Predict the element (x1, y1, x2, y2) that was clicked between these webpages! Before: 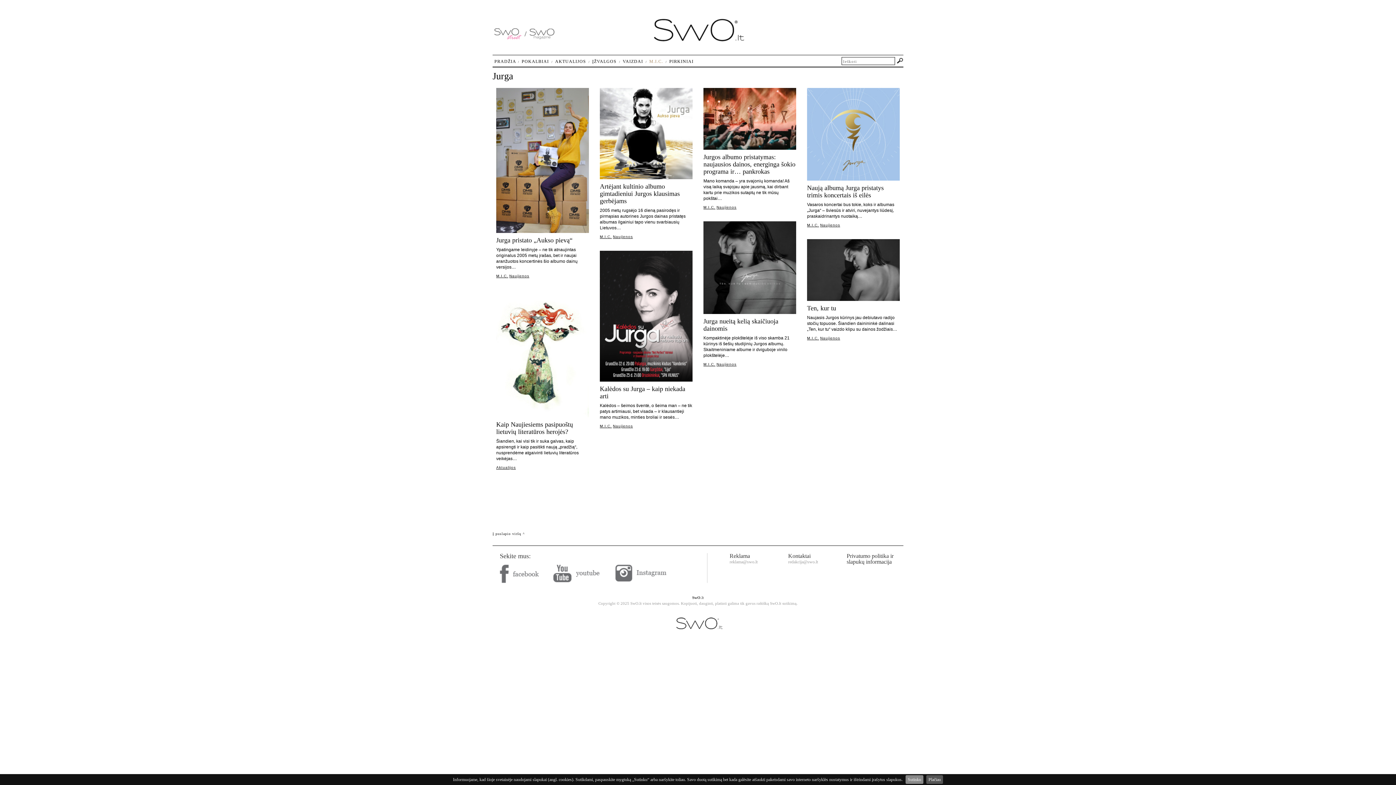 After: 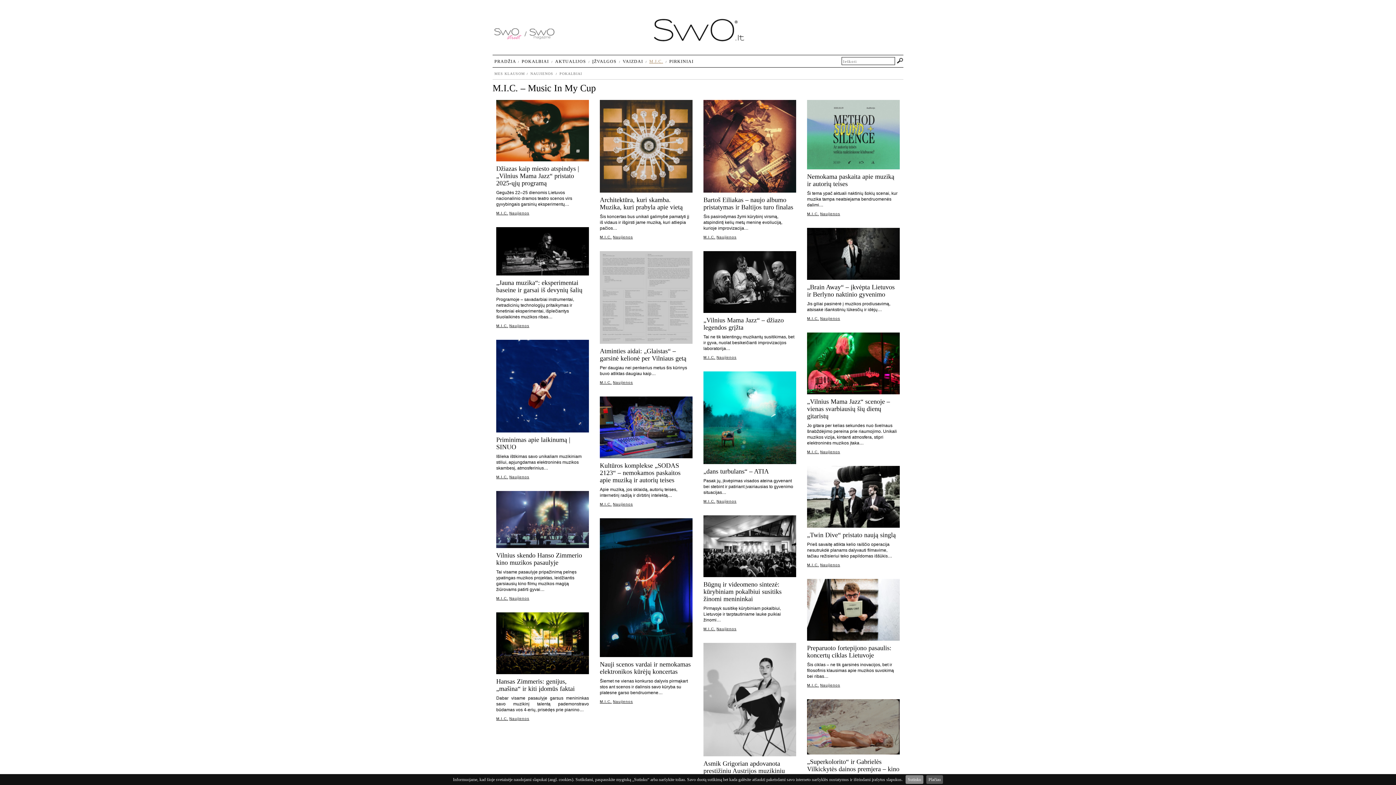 Action: label: M.I.C. bbox: (649, 58, 663, 64)